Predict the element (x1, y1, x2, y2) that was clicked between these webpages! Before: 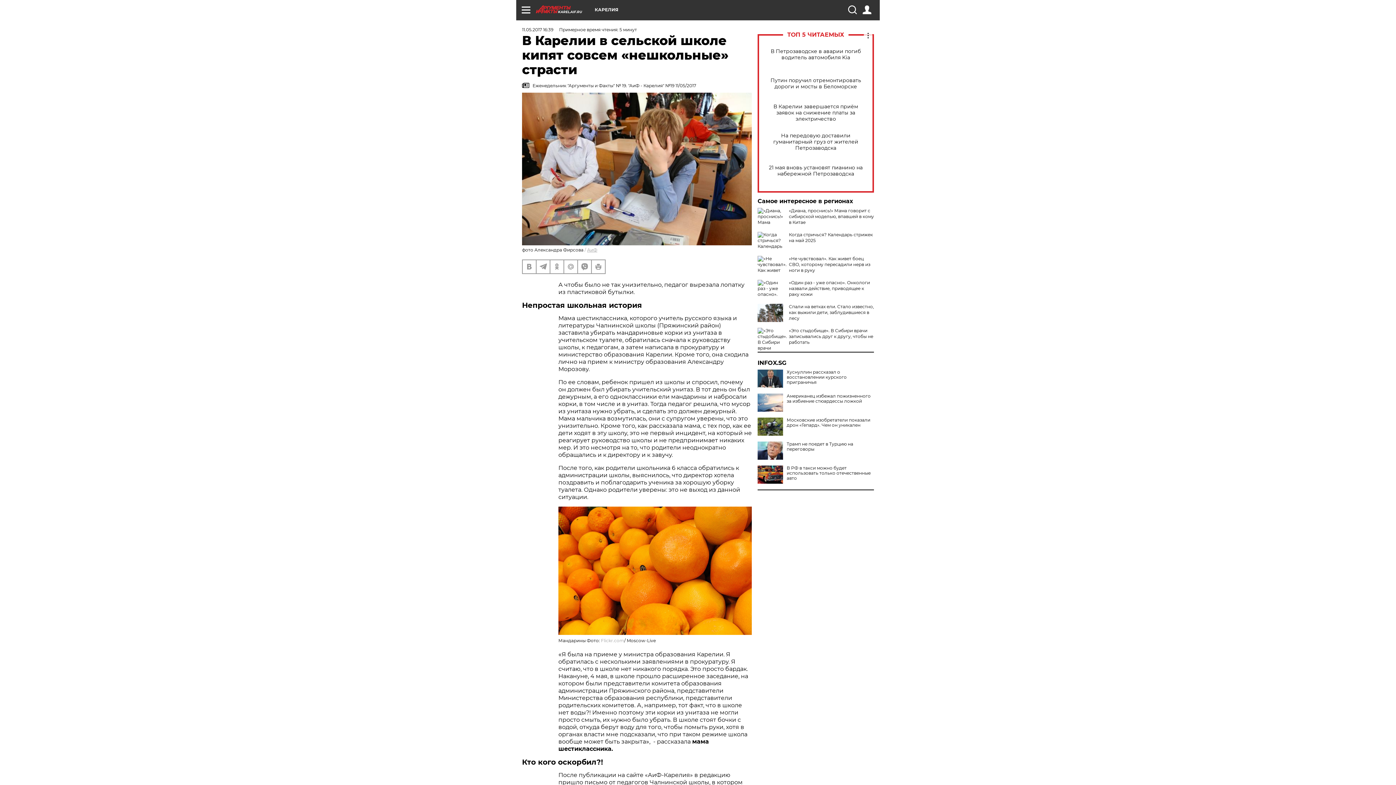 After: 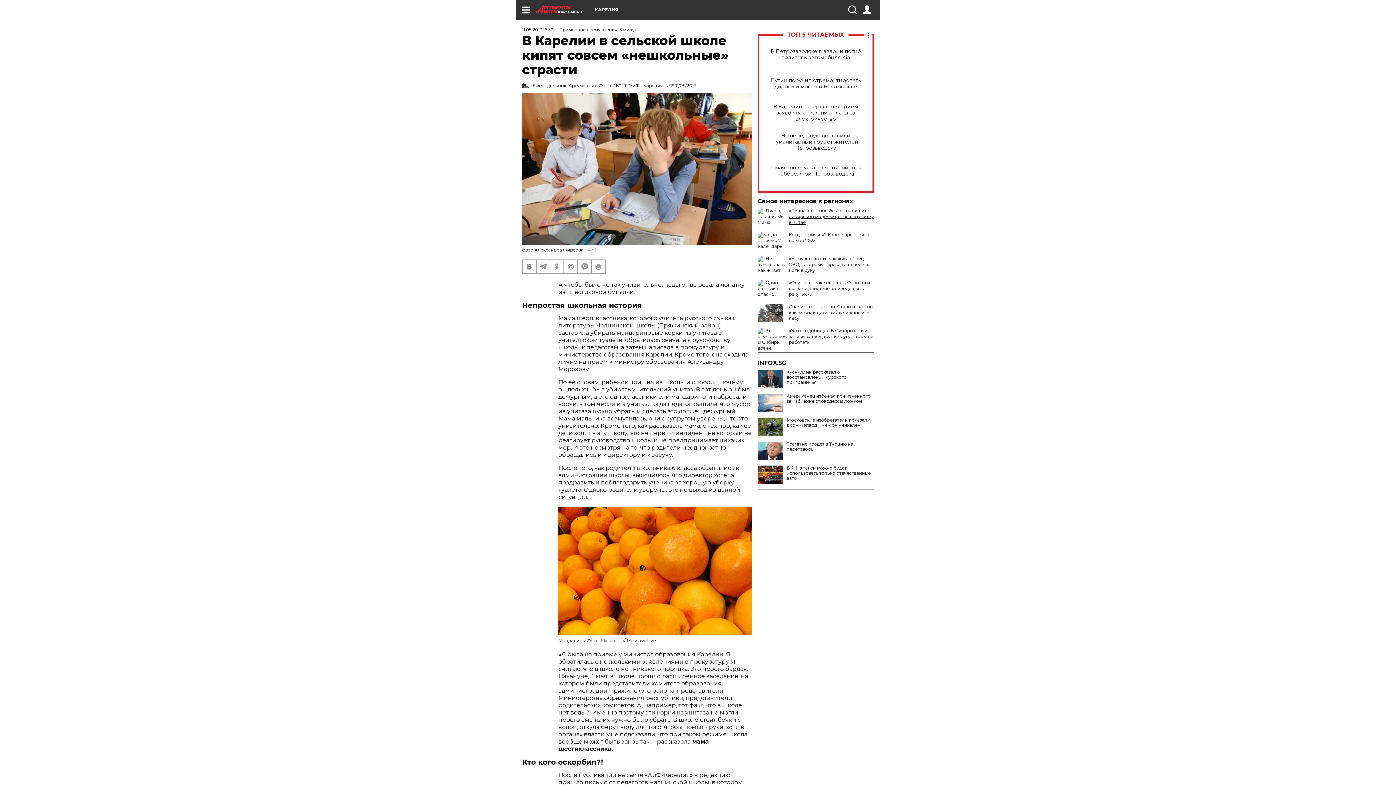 Action: label: «Диана, проснись!» Мама говорит с сибирской моделью, впавшей в кому в Китае bbox: (789, 208, 874, 225)